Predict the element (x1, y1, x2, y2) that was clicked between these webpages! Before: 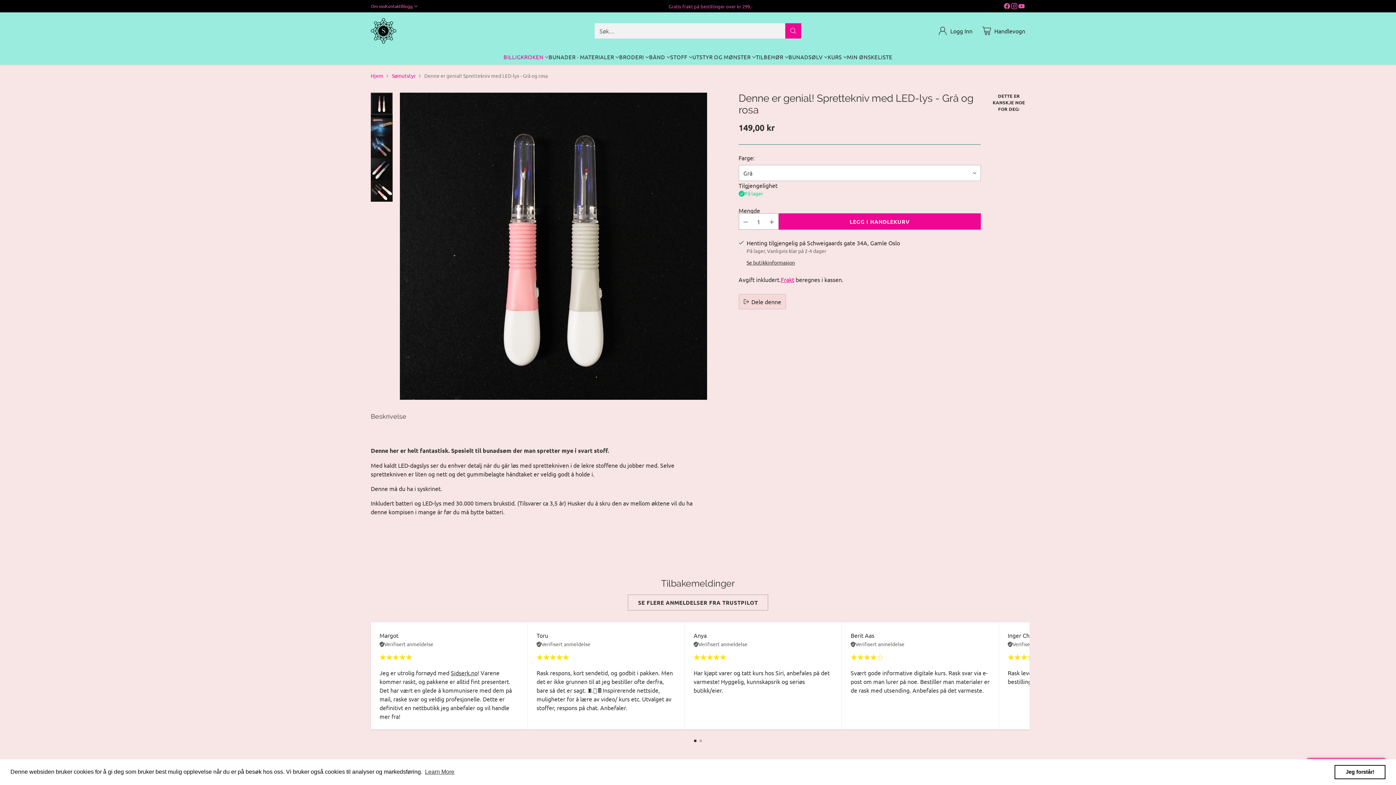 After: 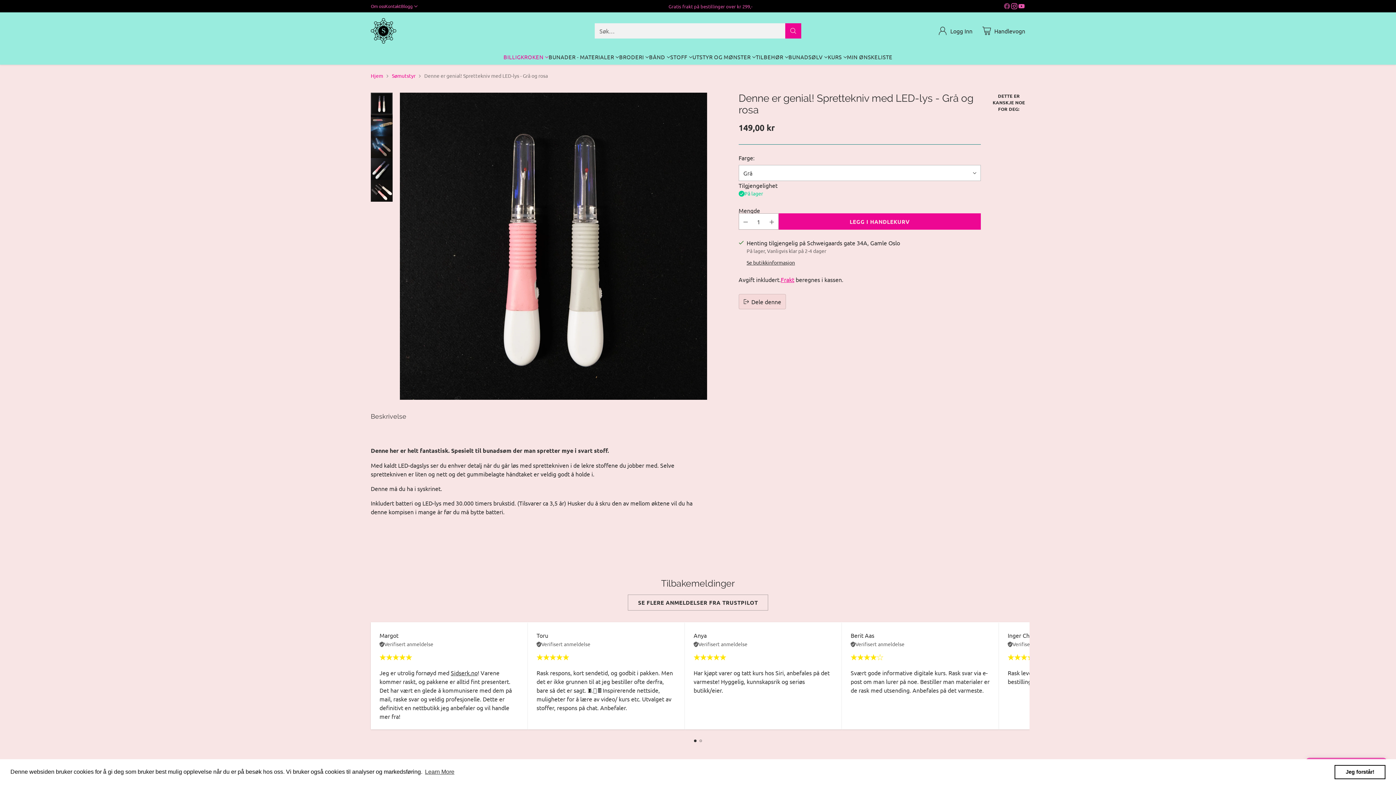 Action: bbox: (1003, 2, 1010, 11)